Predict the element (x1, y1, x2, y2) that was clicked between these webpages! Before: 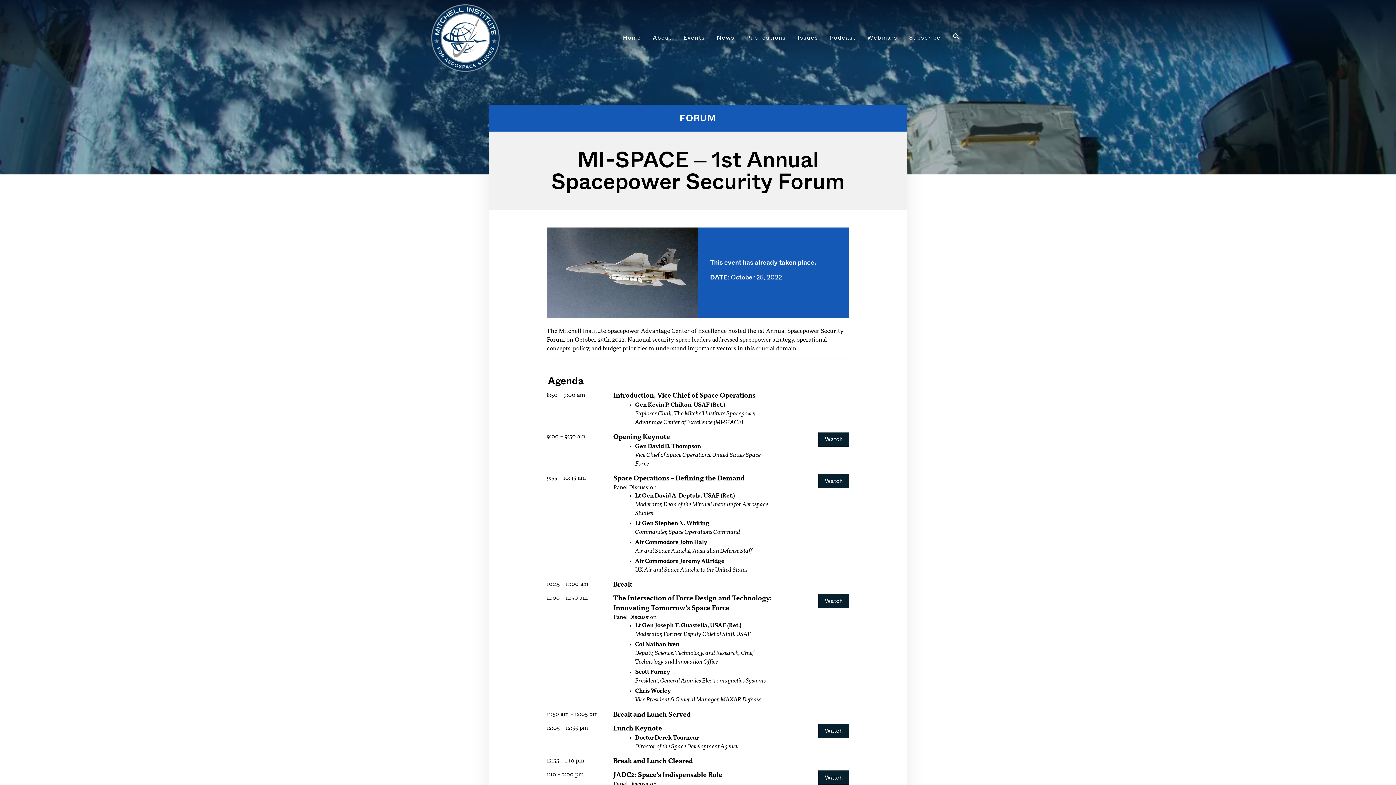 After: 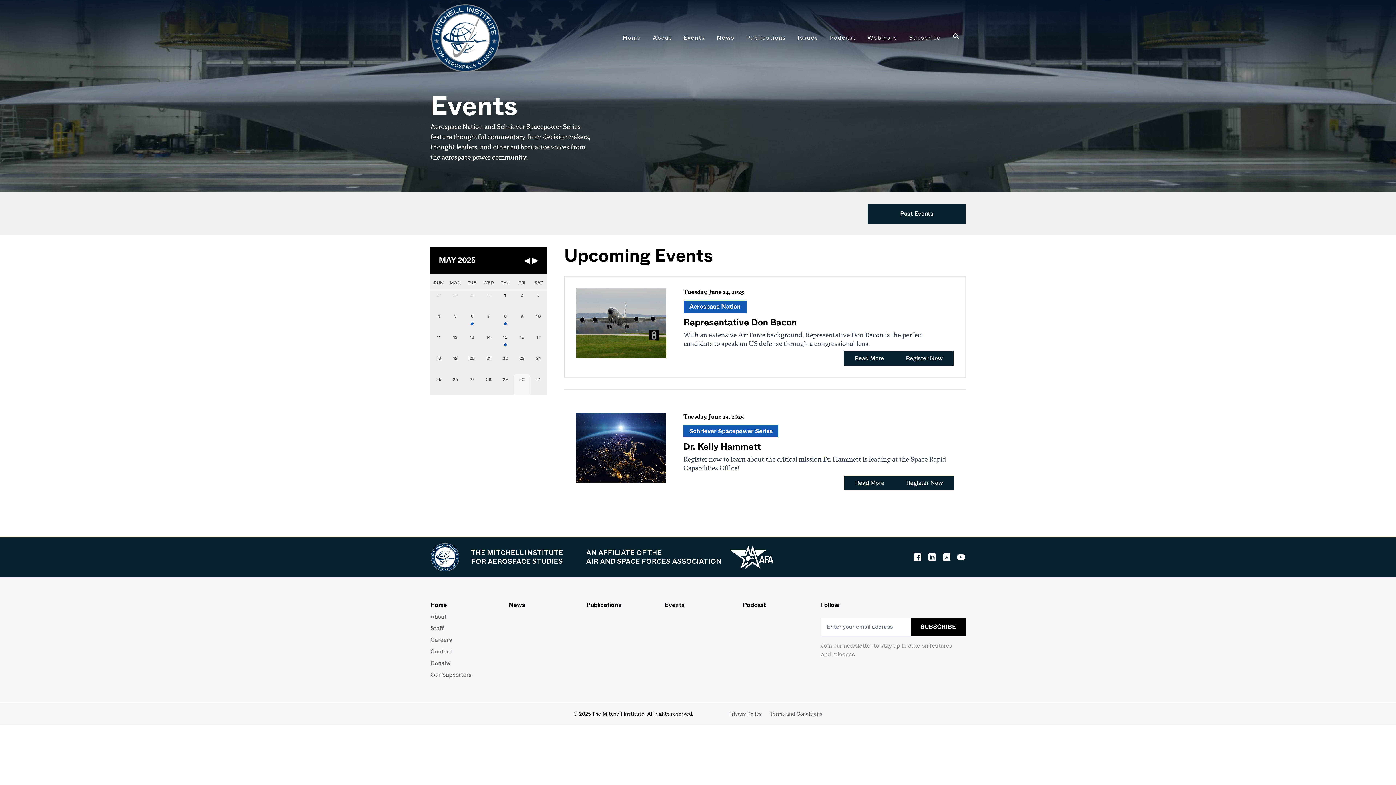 Action: label: Events bbox: (677, 33, 711, 42)